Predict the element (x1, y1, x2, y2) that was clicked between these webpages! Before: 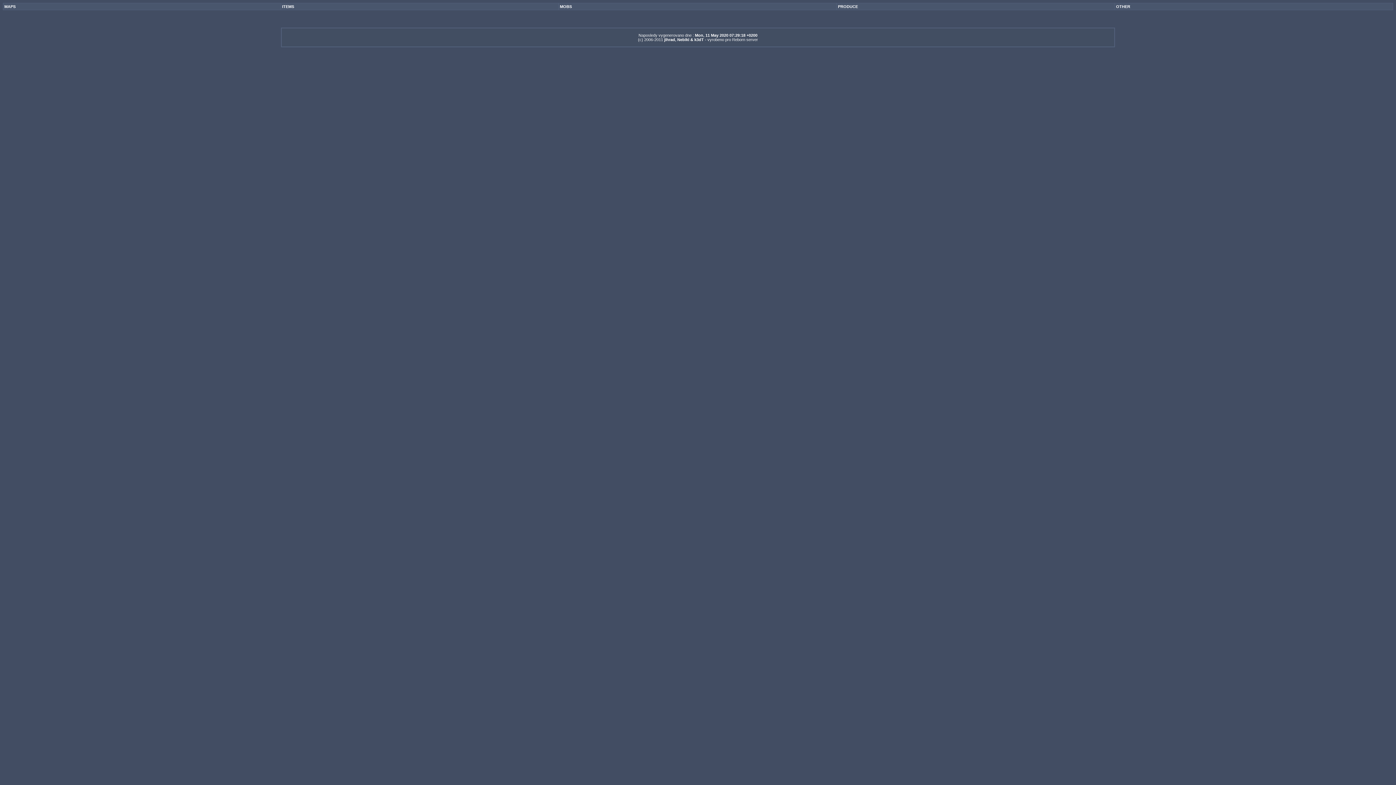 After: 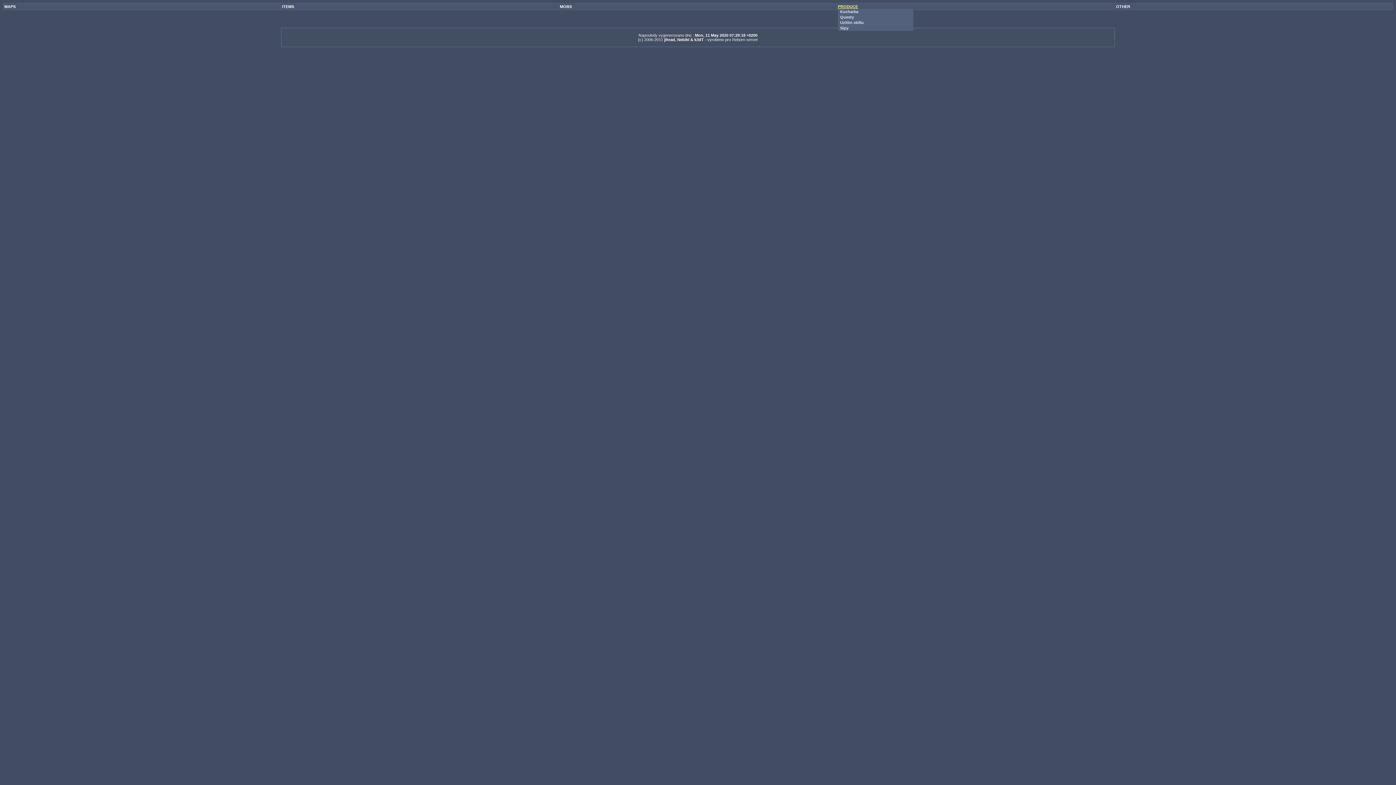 Action: label: PRODUCE bbox: (838, 4, 858, 8)